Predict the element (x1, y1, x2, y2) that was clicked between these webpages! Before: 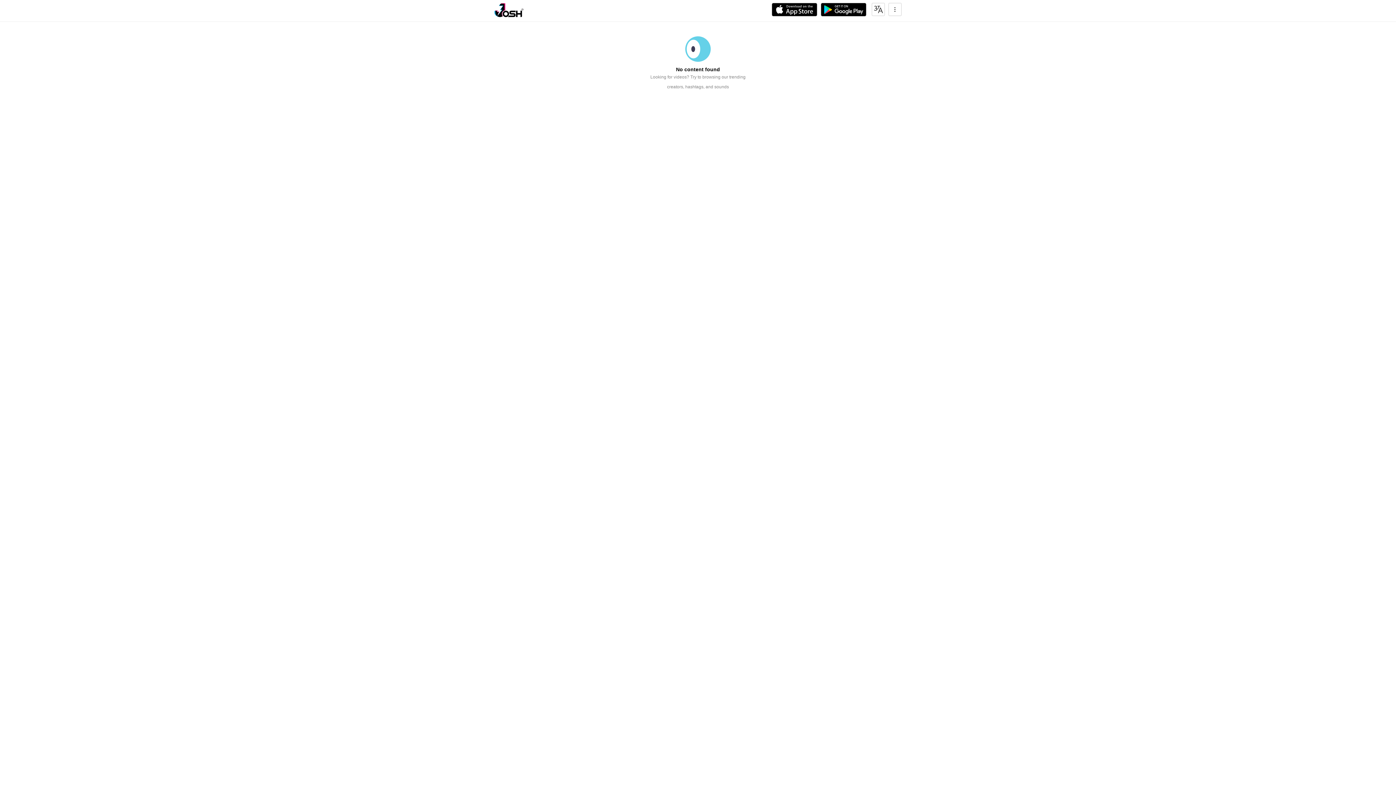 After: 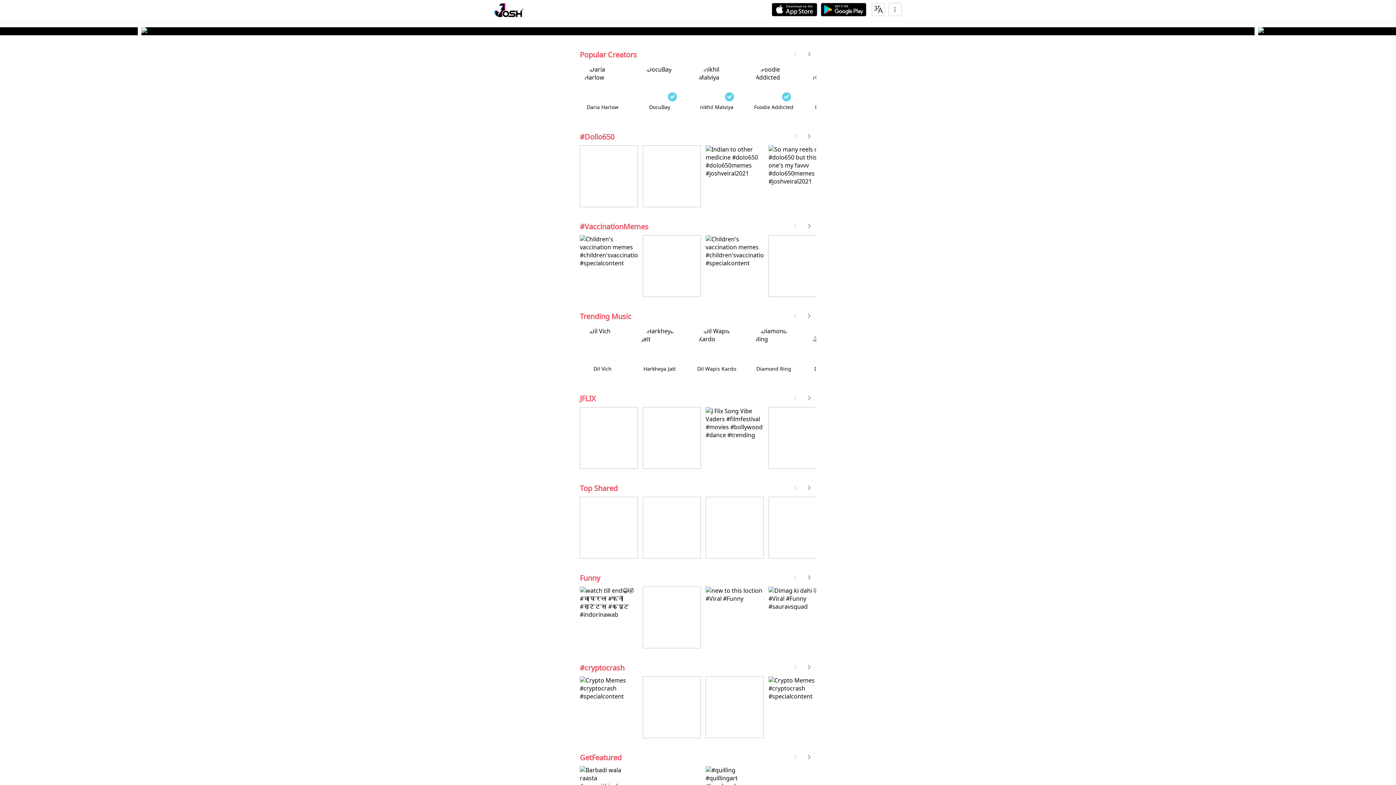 Action: bbox: (494, 2, 523, 17)